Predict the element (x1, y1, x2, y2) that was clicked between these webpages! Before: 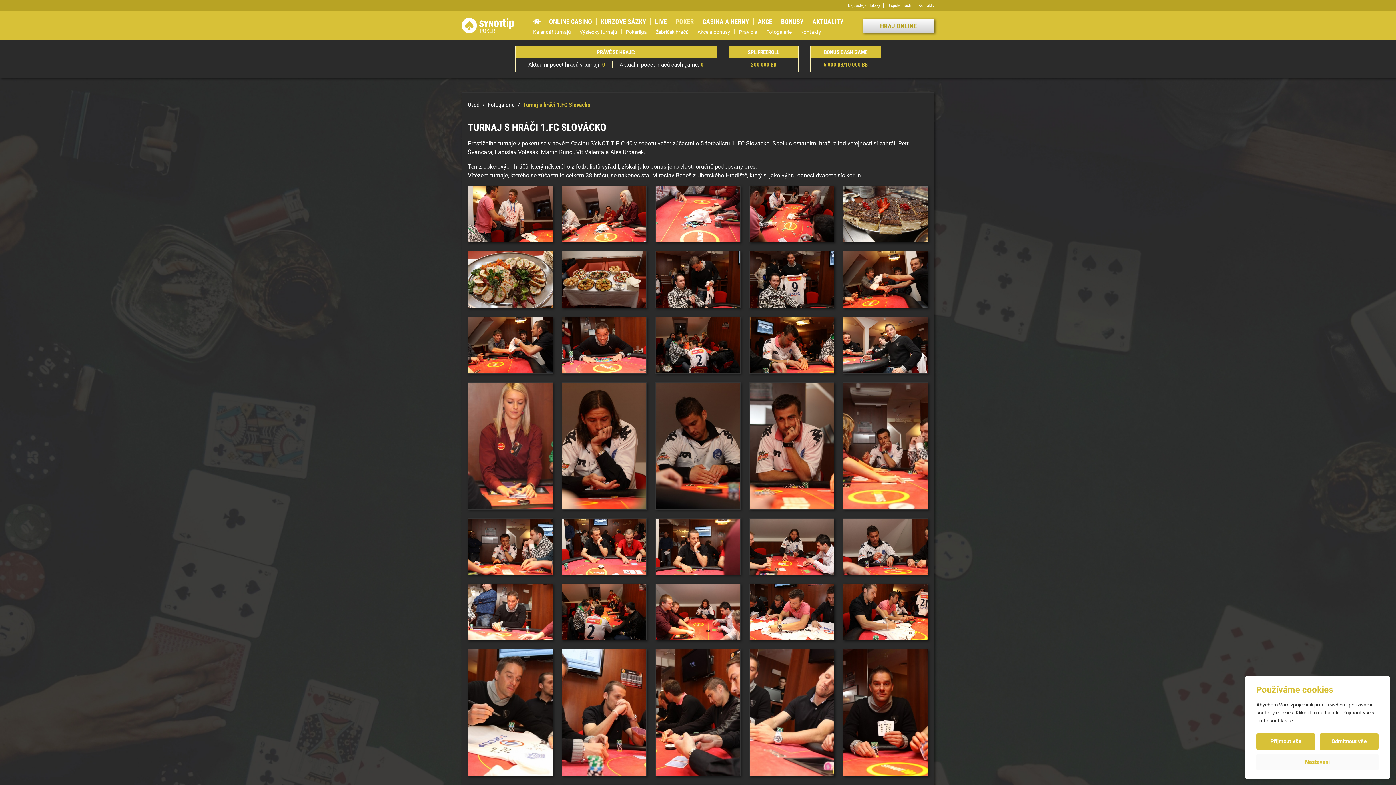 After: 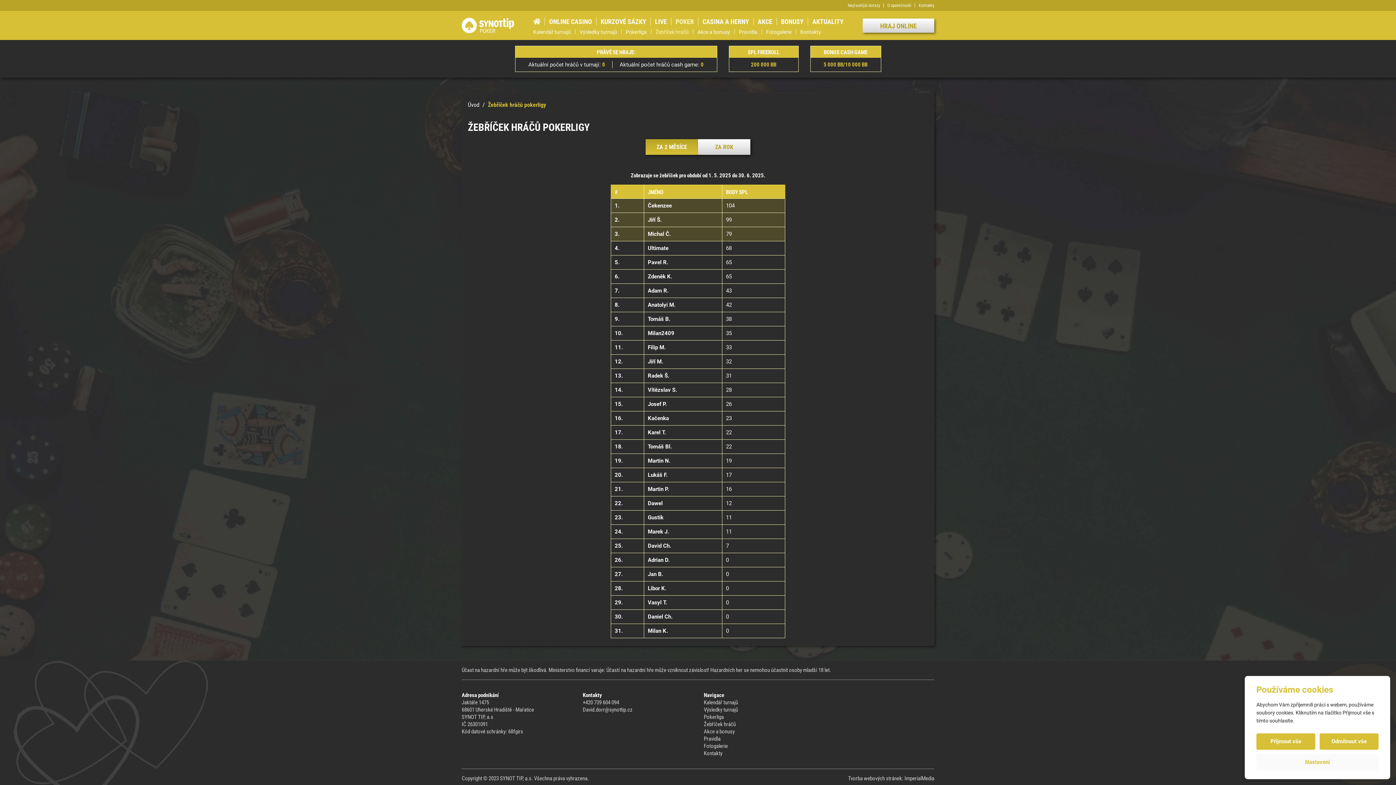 Action: bbox: (651, 27, 693, 36) label: Žebříček hráčů